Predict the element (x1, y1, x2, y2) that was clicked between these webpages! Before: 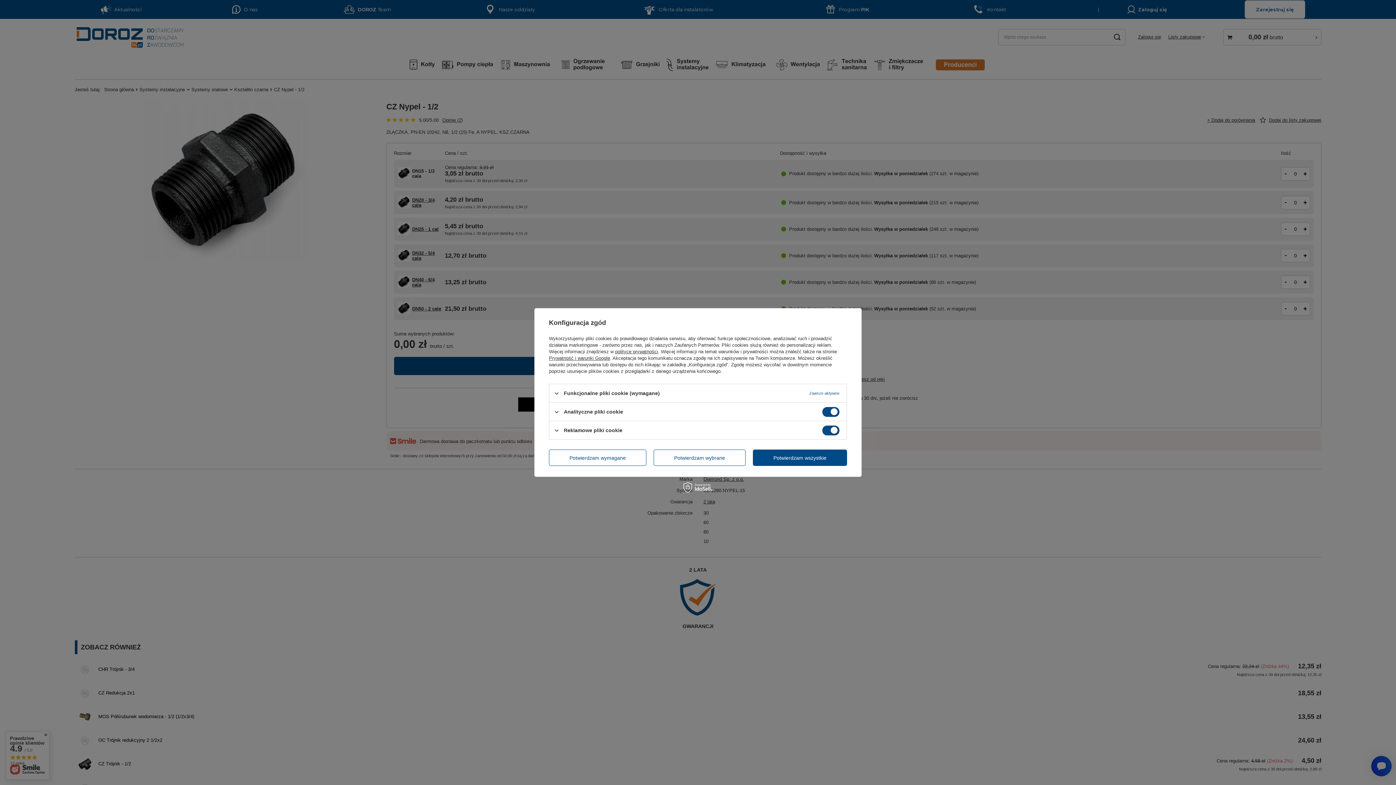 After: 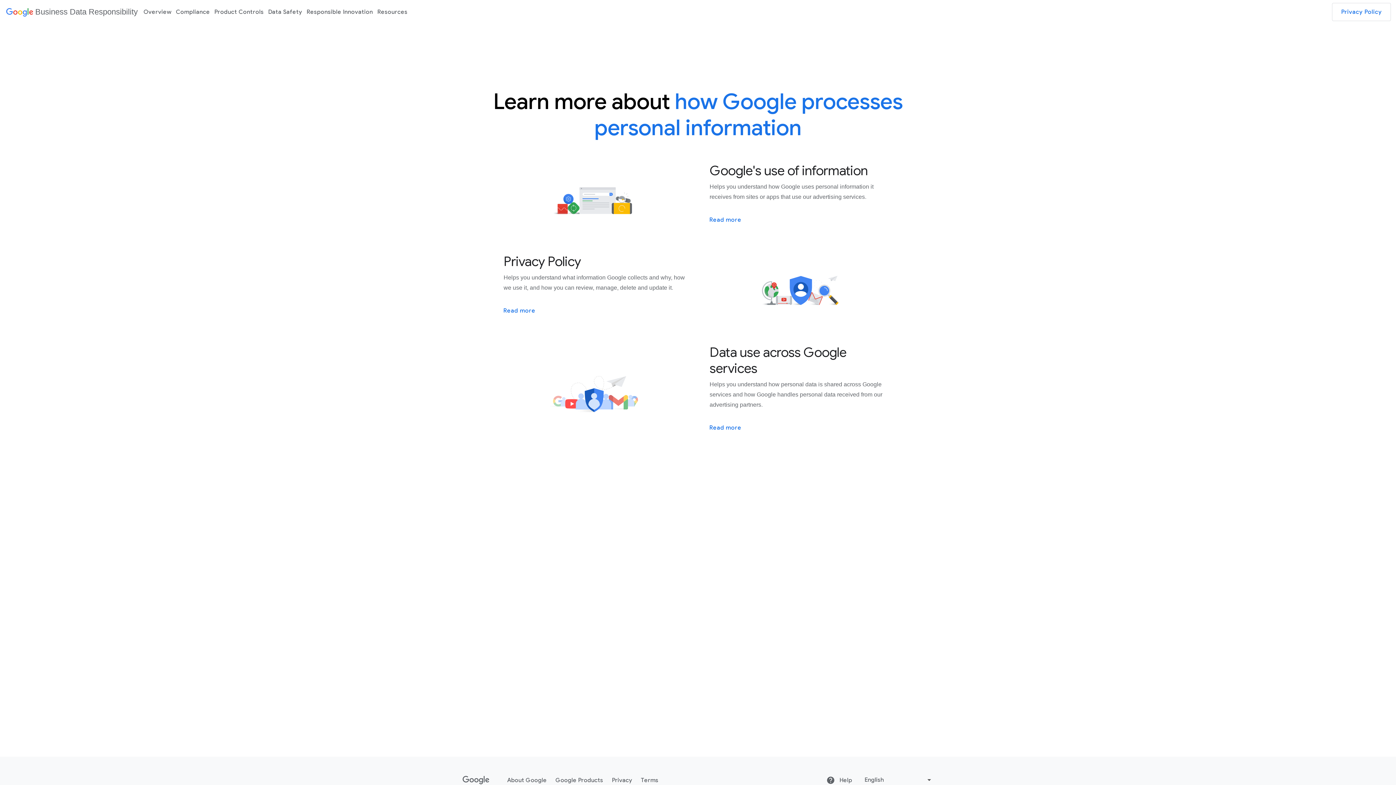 Action: label: Prywatność i warunki Google bbox: (549, 355, 610, 361)